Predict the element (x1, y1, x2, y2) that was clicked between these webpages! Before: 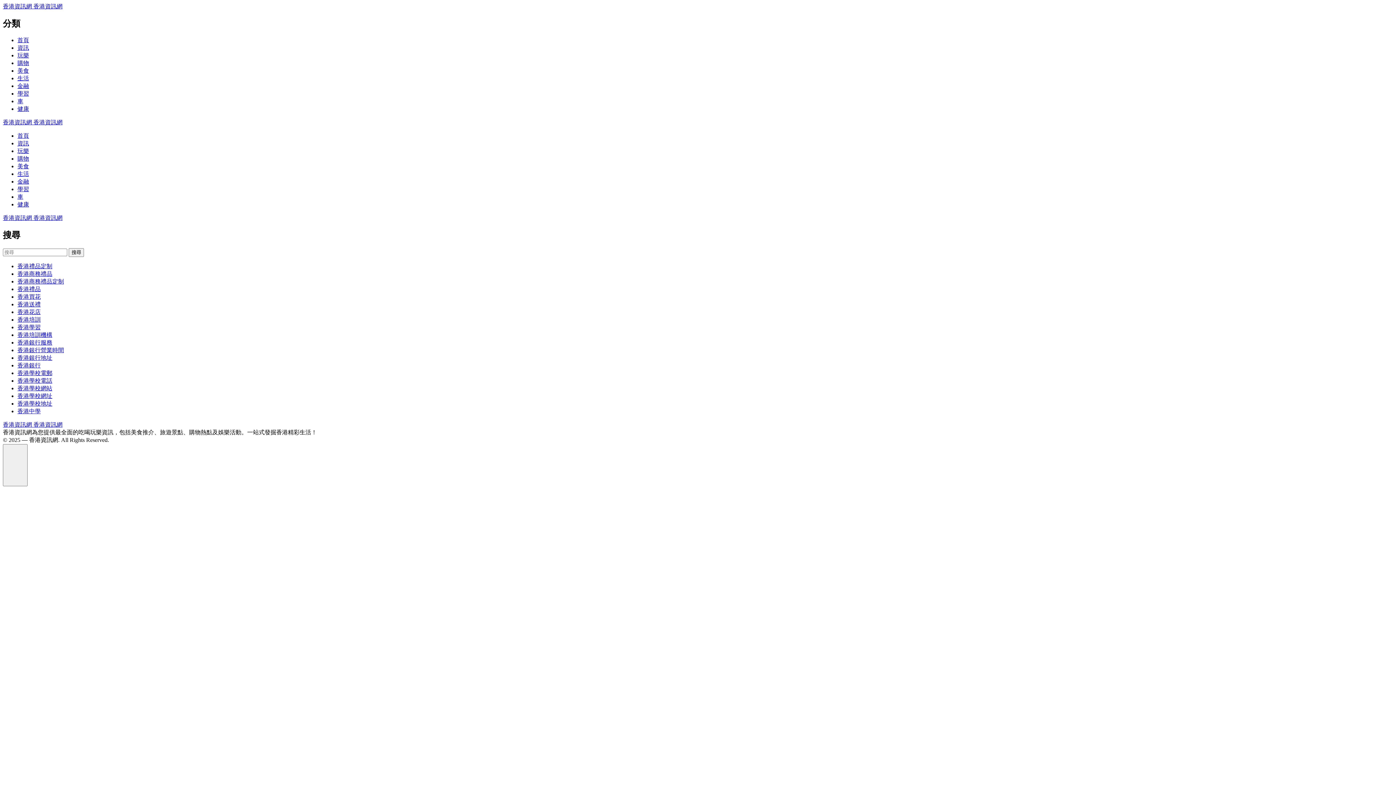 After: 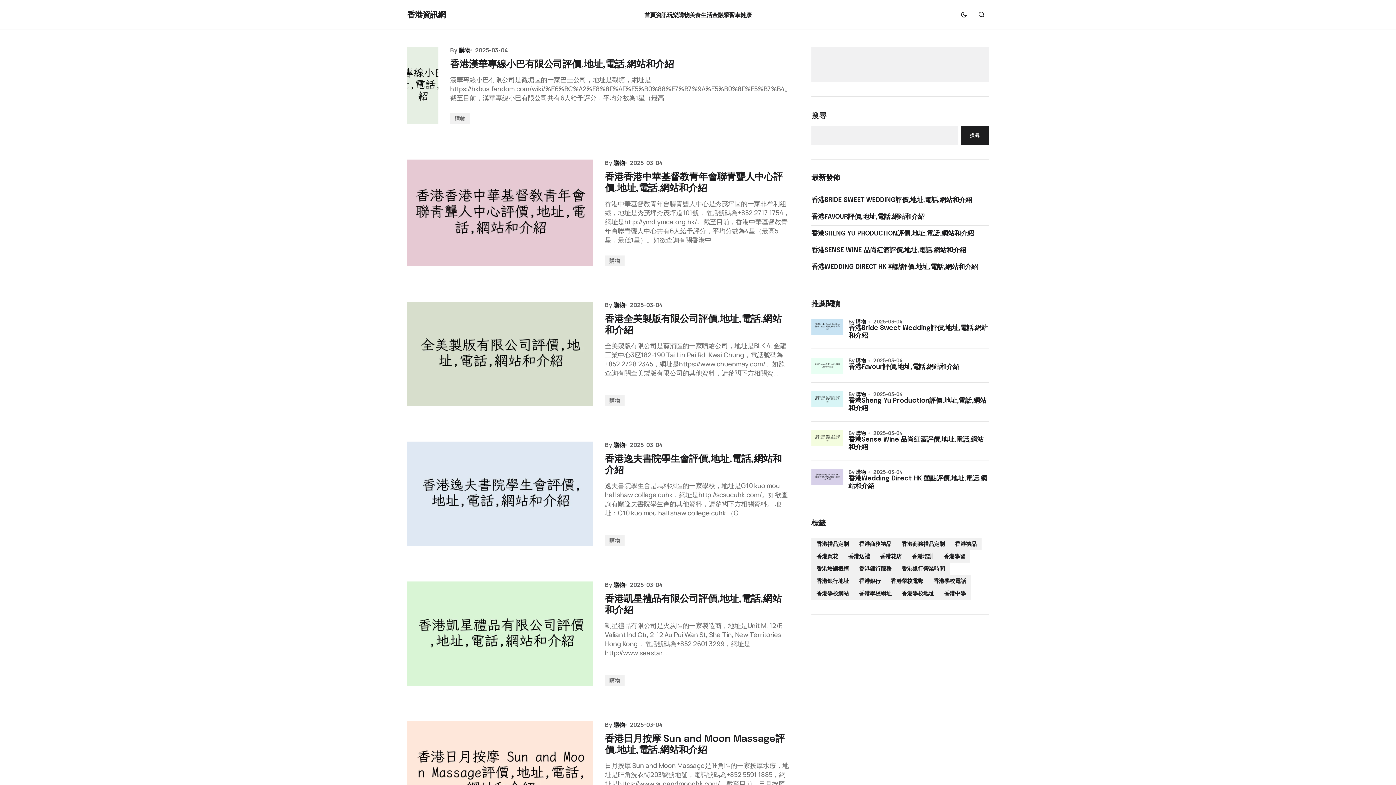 Action: label: 香港資訊網 bbox: (33, 421, 62, 427)